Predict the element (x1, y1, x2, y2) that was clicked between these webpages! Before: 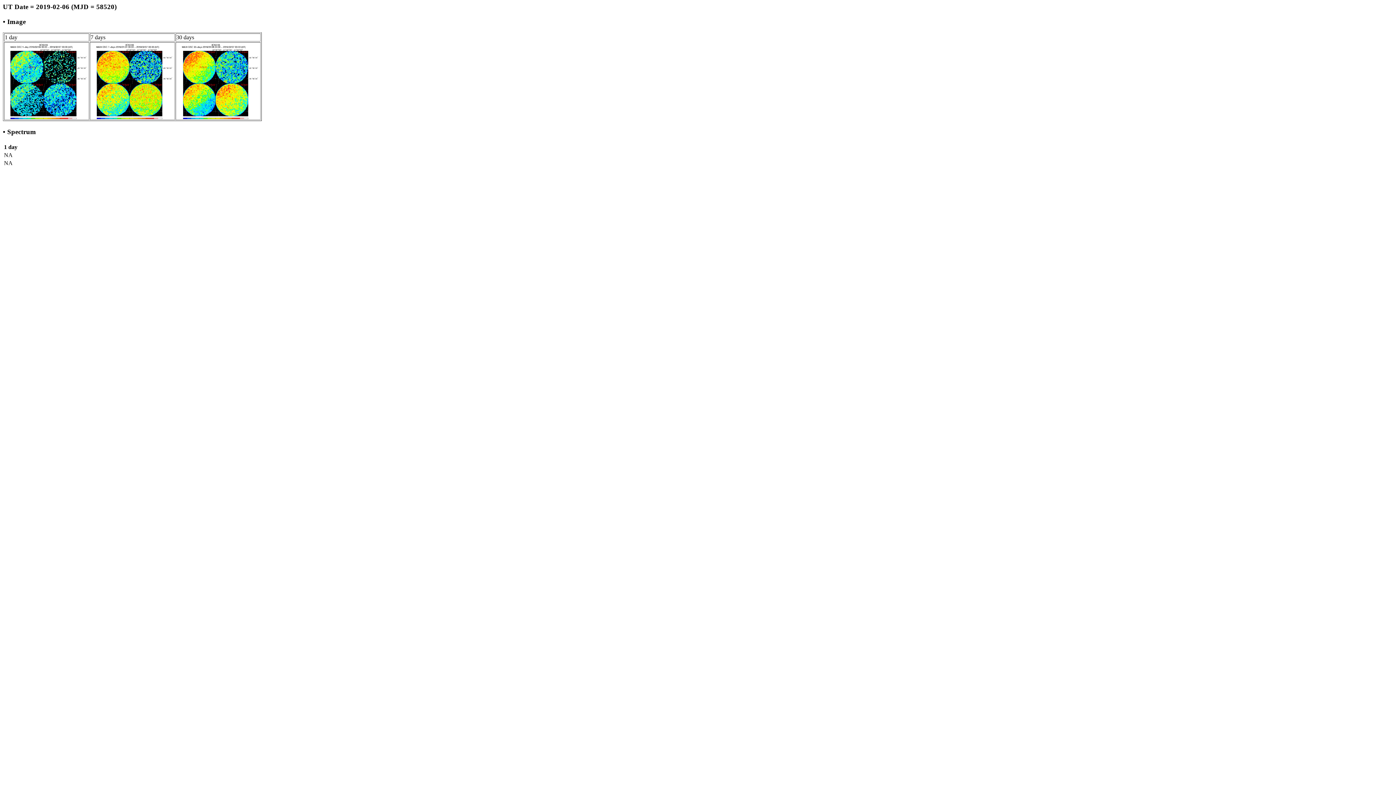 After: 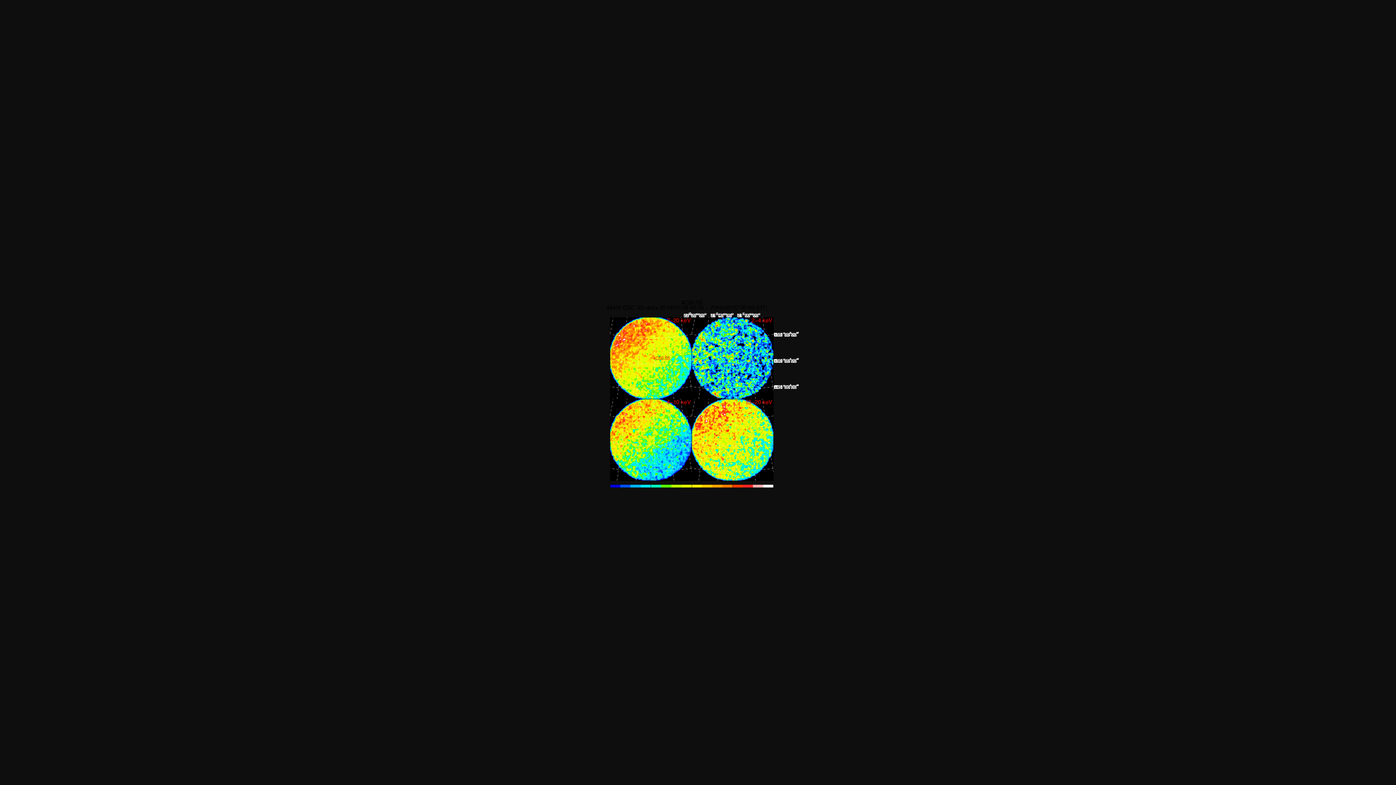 Action: bbox: (176, 114, 260, 120)